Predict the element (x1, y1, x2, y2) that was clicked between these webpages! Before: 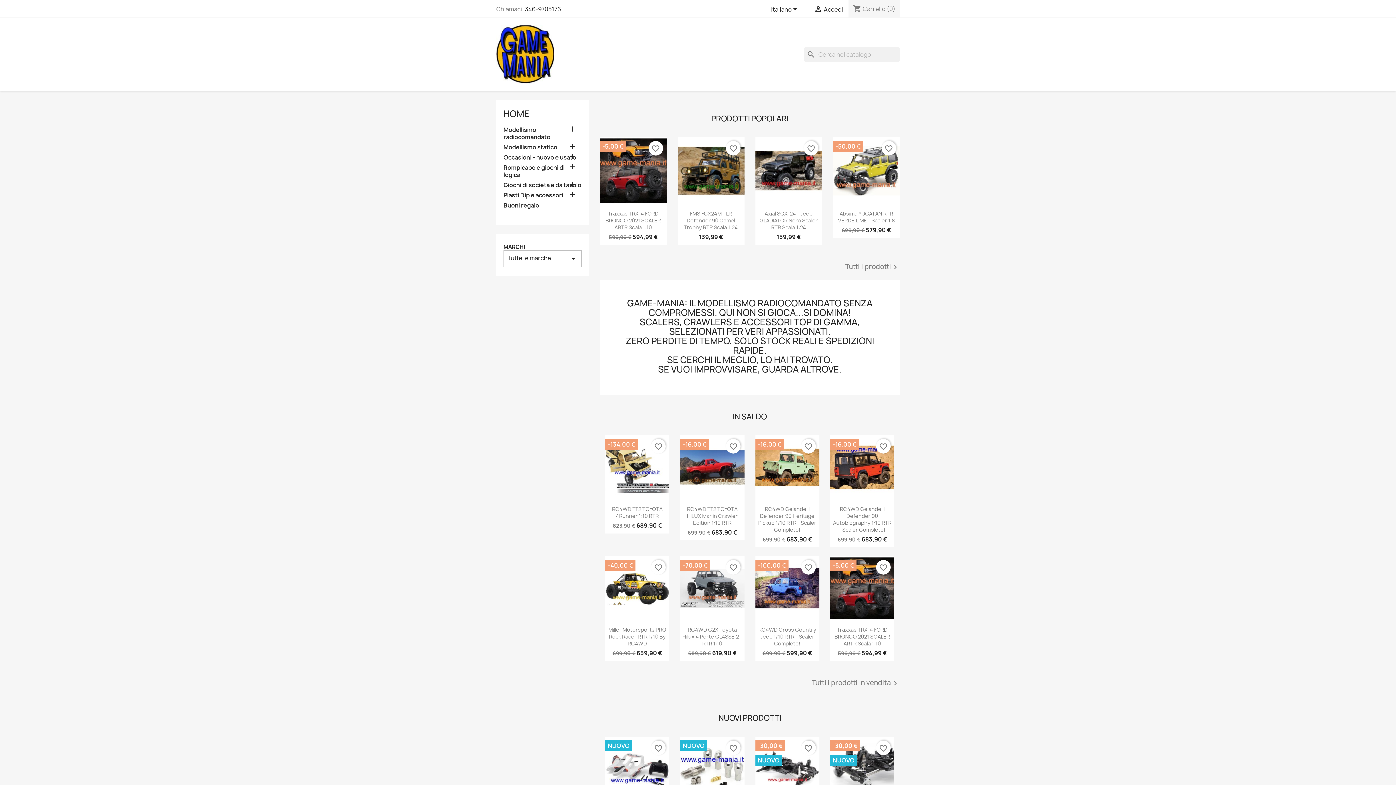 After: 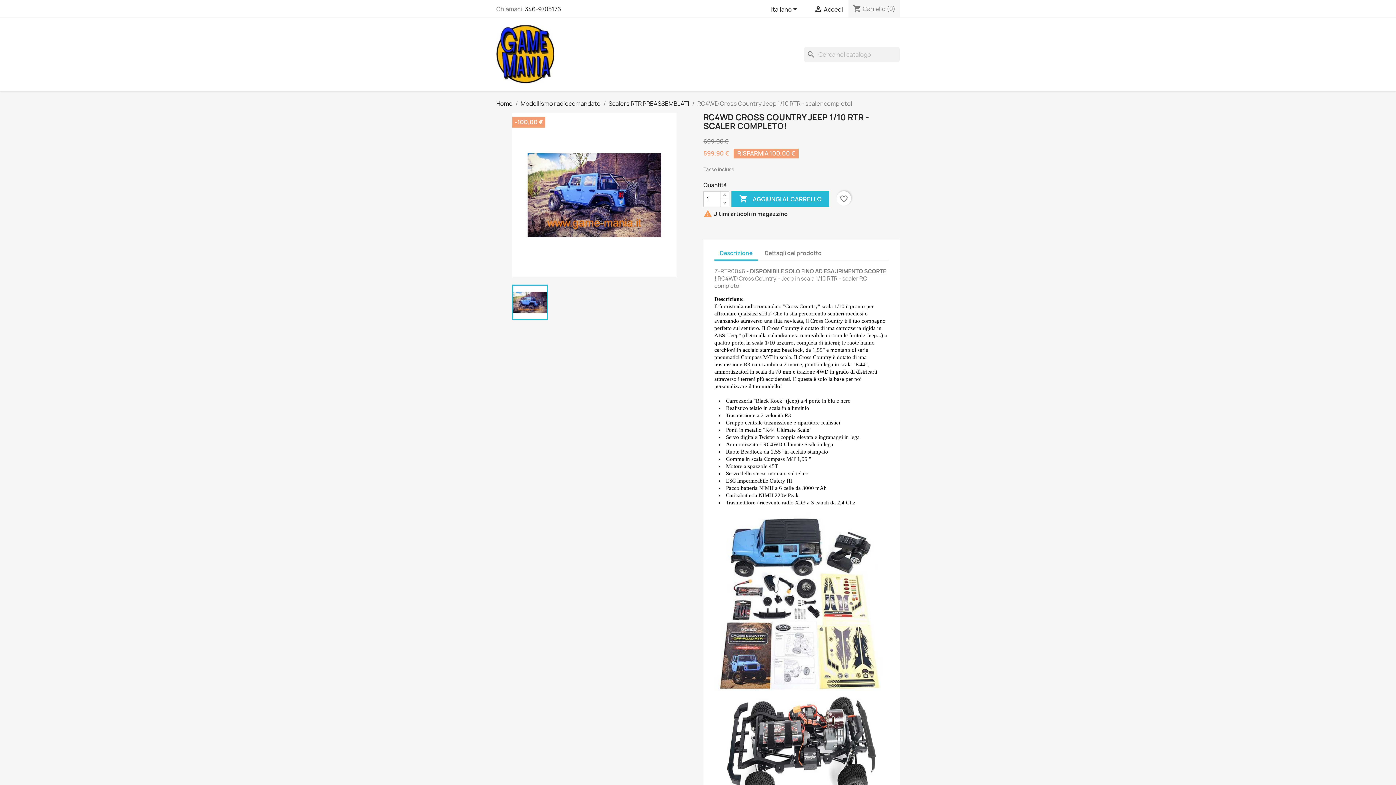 Action: label: RC4WD Cross Country Jeep 1/10 RTR - Scaler Completo! bbox: (758, 626, 816, 647)